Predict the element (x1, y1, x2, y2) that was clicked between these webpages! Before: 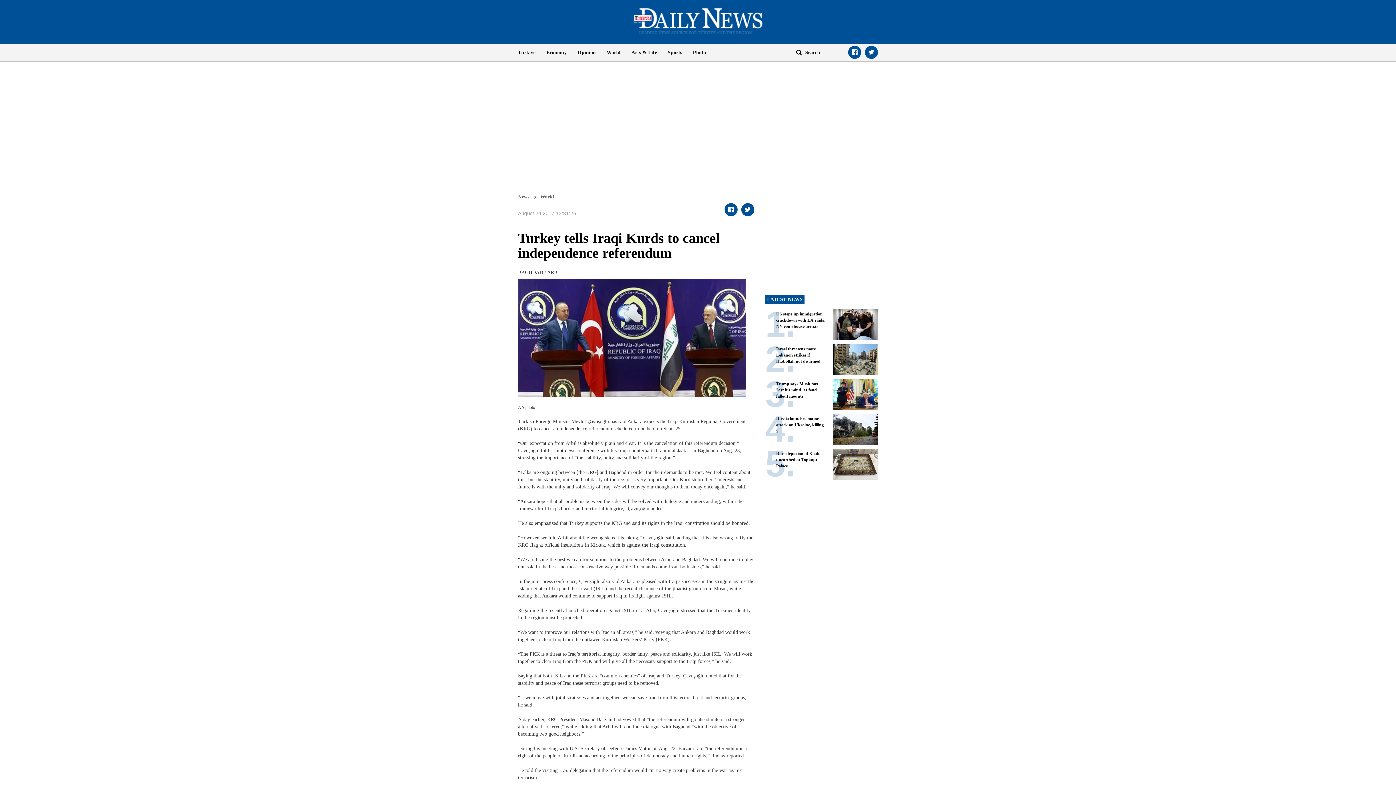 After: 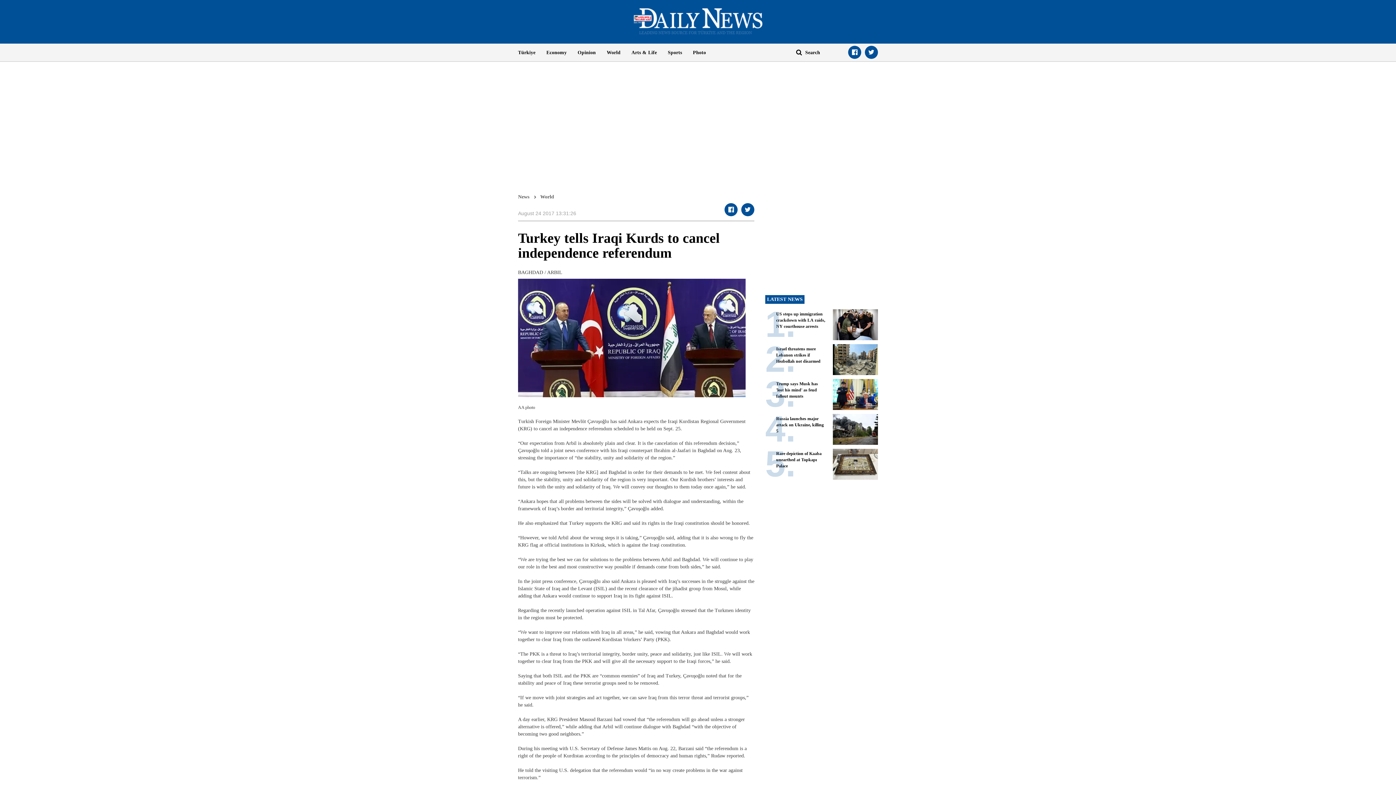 Action: label: Economy bbox: (541, 43, 572, 61)